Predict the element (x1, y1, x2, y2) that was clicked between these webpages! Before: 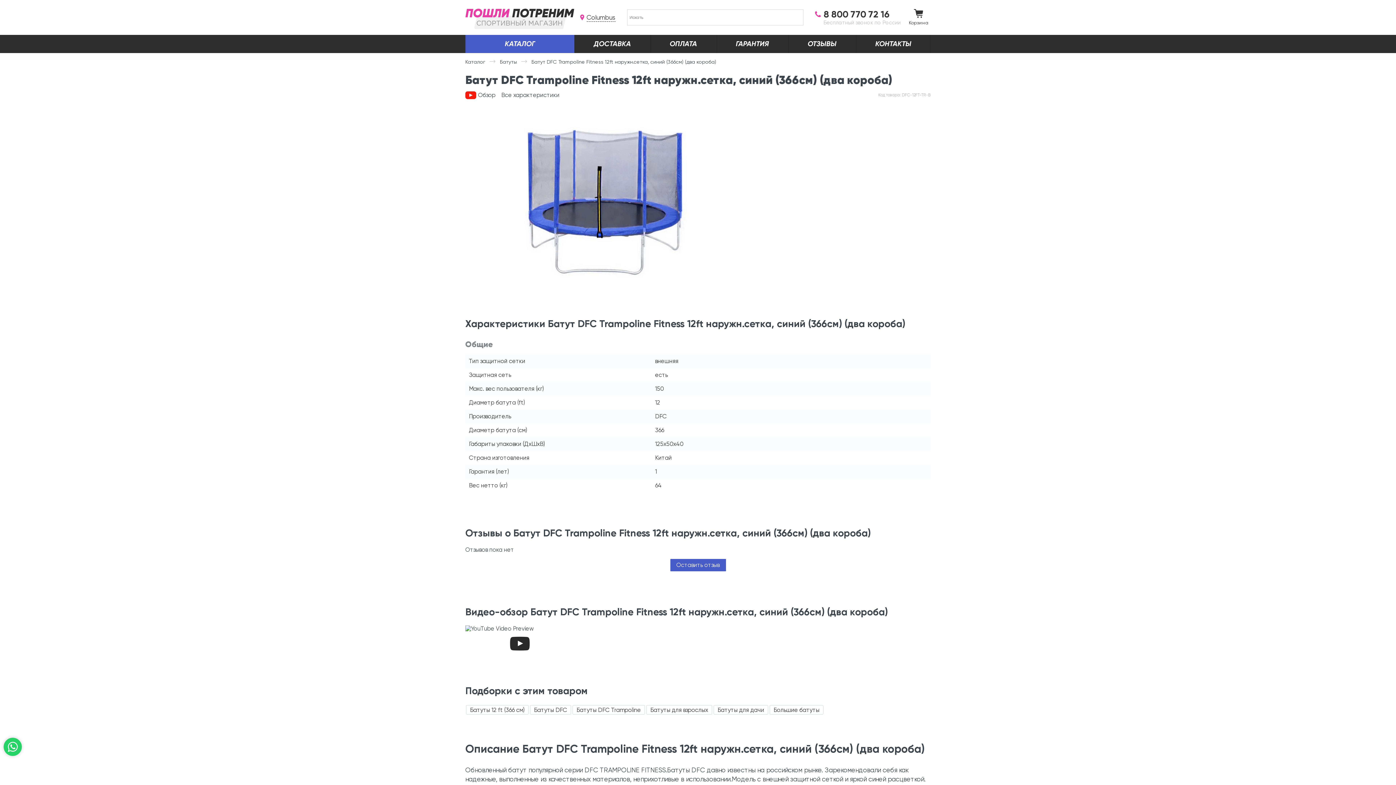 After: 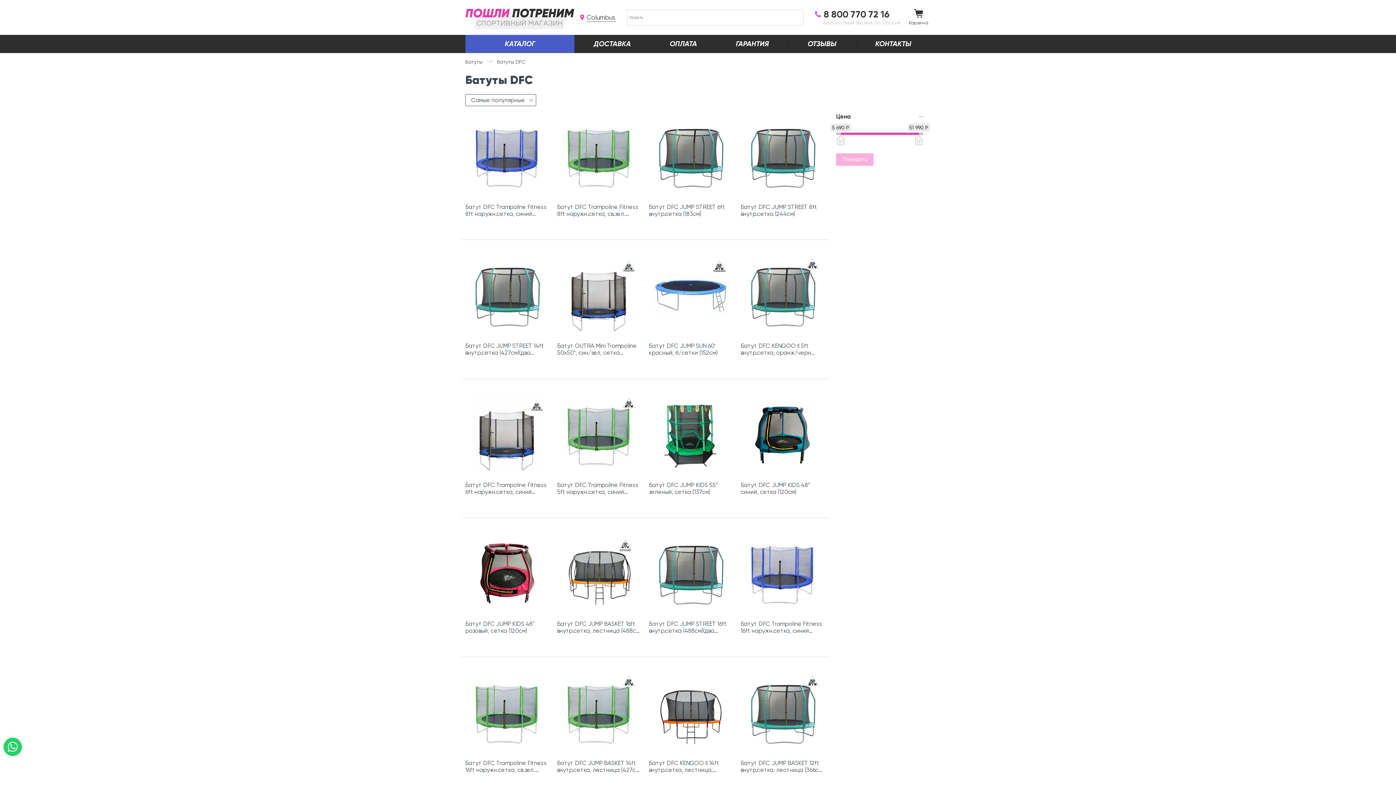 Action: label: Батуты DFC bbox: (530, 705, 571, 714)